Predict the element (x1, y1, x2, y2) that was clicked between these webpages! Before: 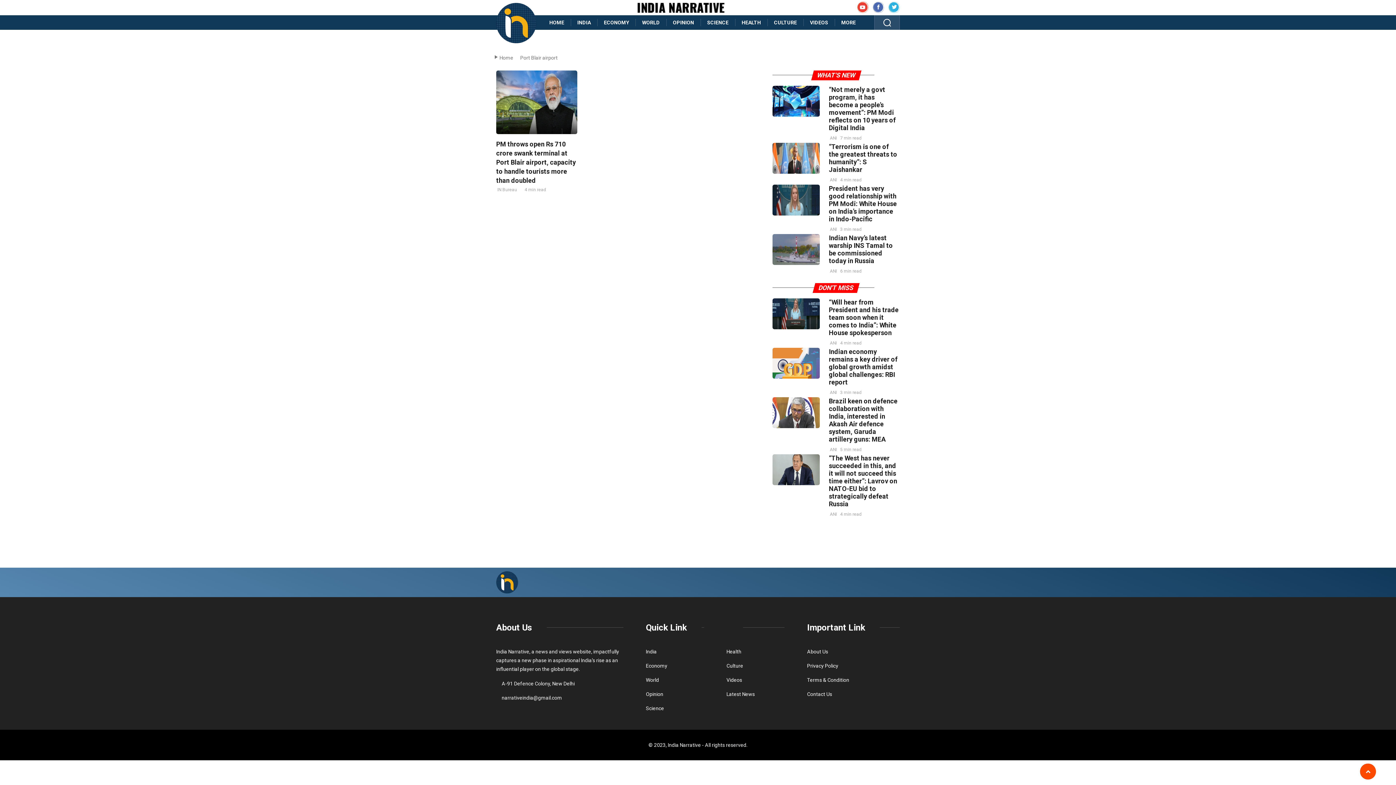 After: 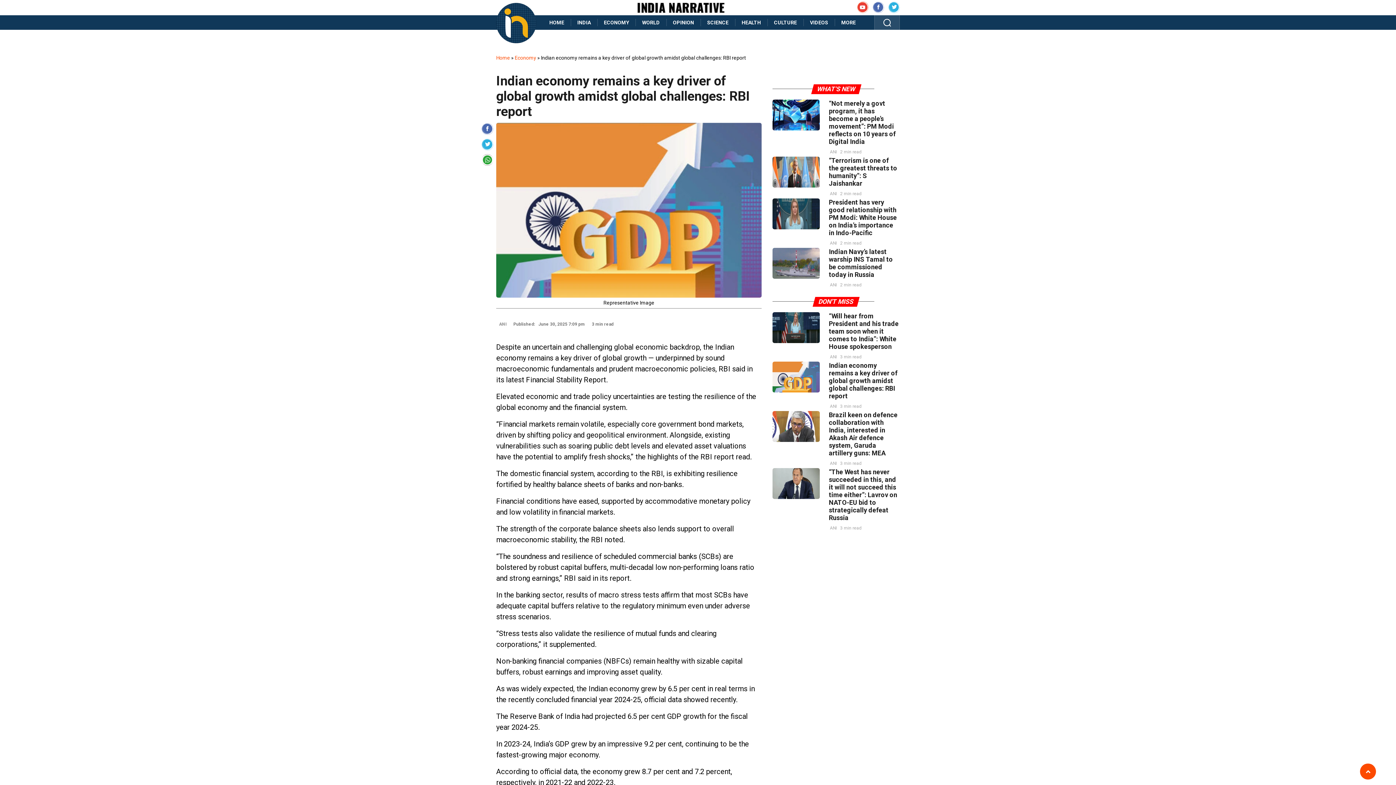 Action: bbox: (829, 348, 897, 386) label: Indian economy remains a key driver of global growth amidst global challenges: RBI report